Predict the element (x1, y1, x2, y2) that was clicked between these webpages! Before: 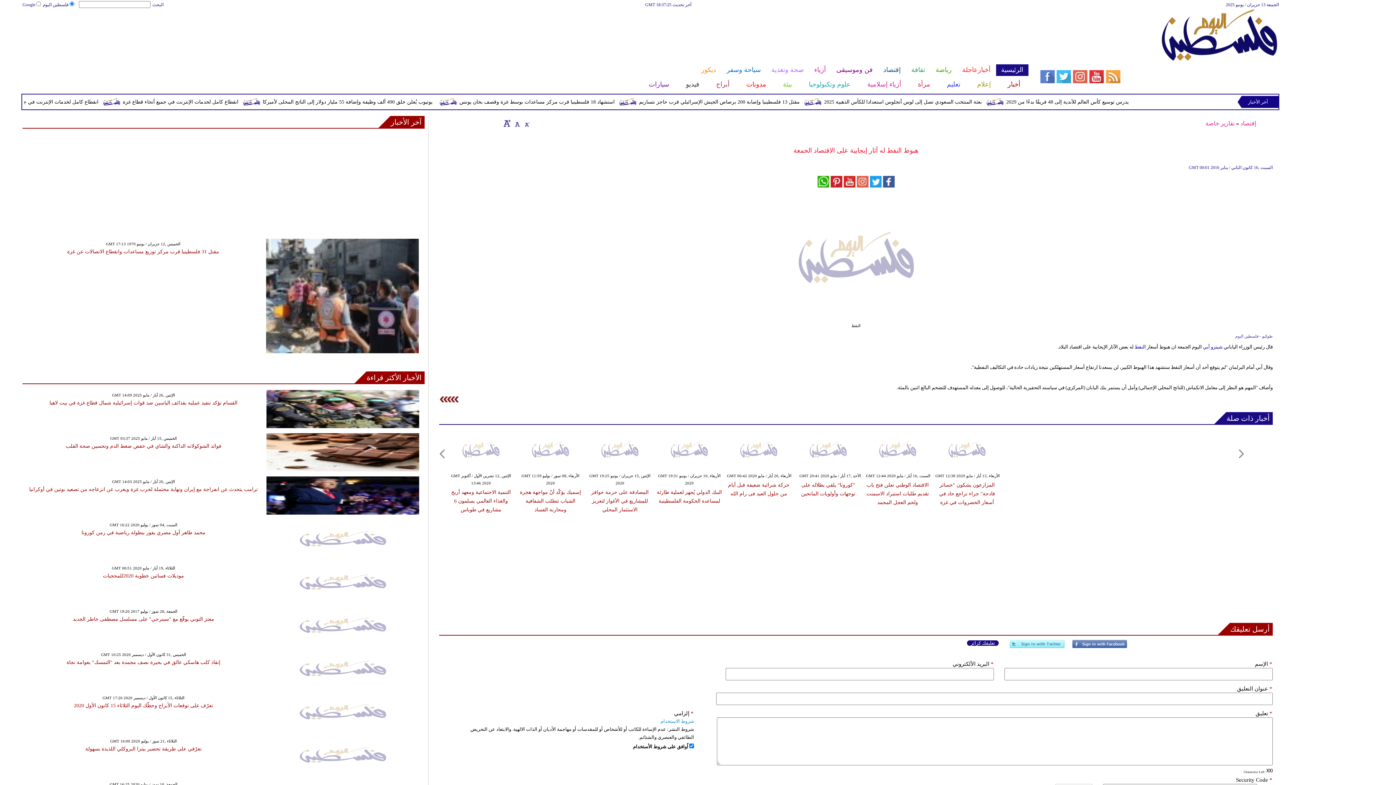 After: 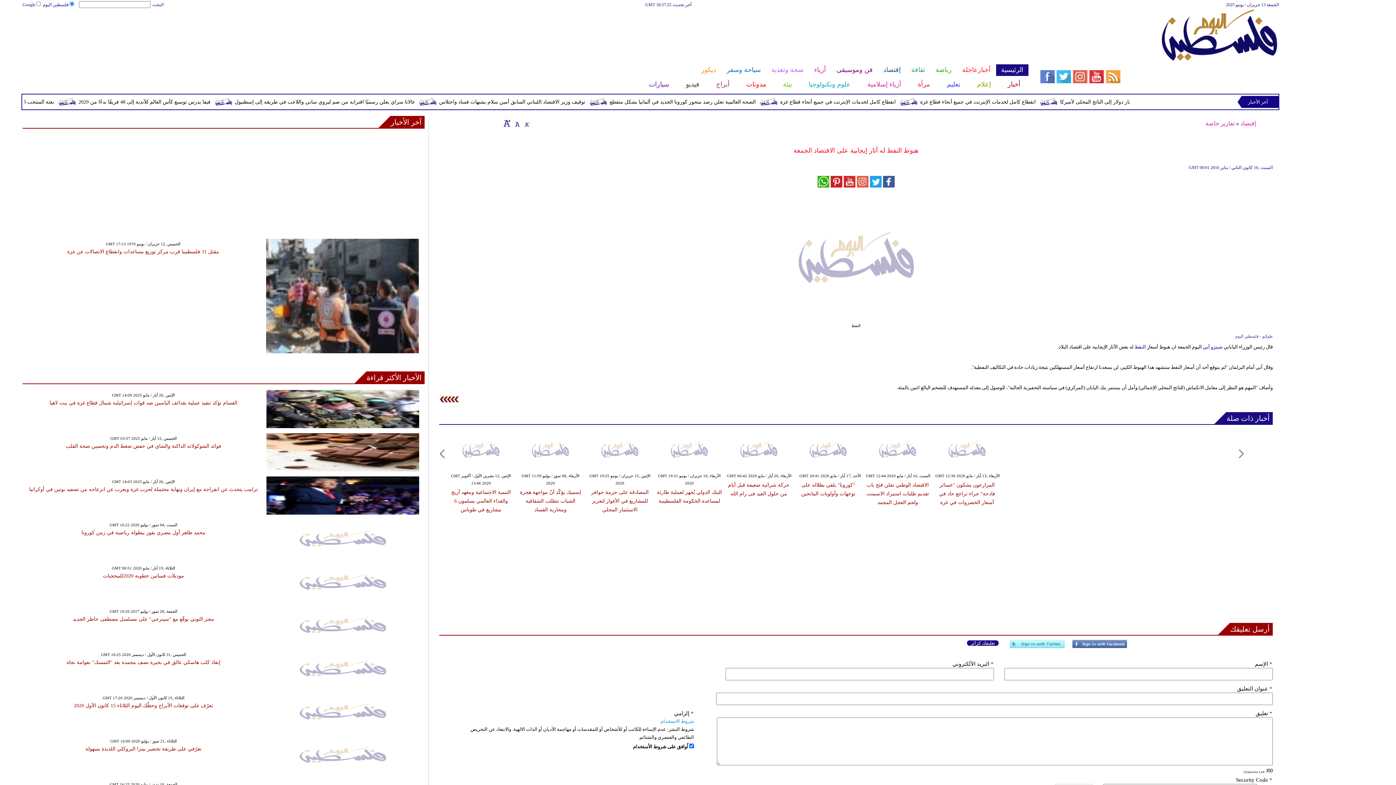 Action: bbox: (390, 116, 424, 128) label: آخر الأخبار